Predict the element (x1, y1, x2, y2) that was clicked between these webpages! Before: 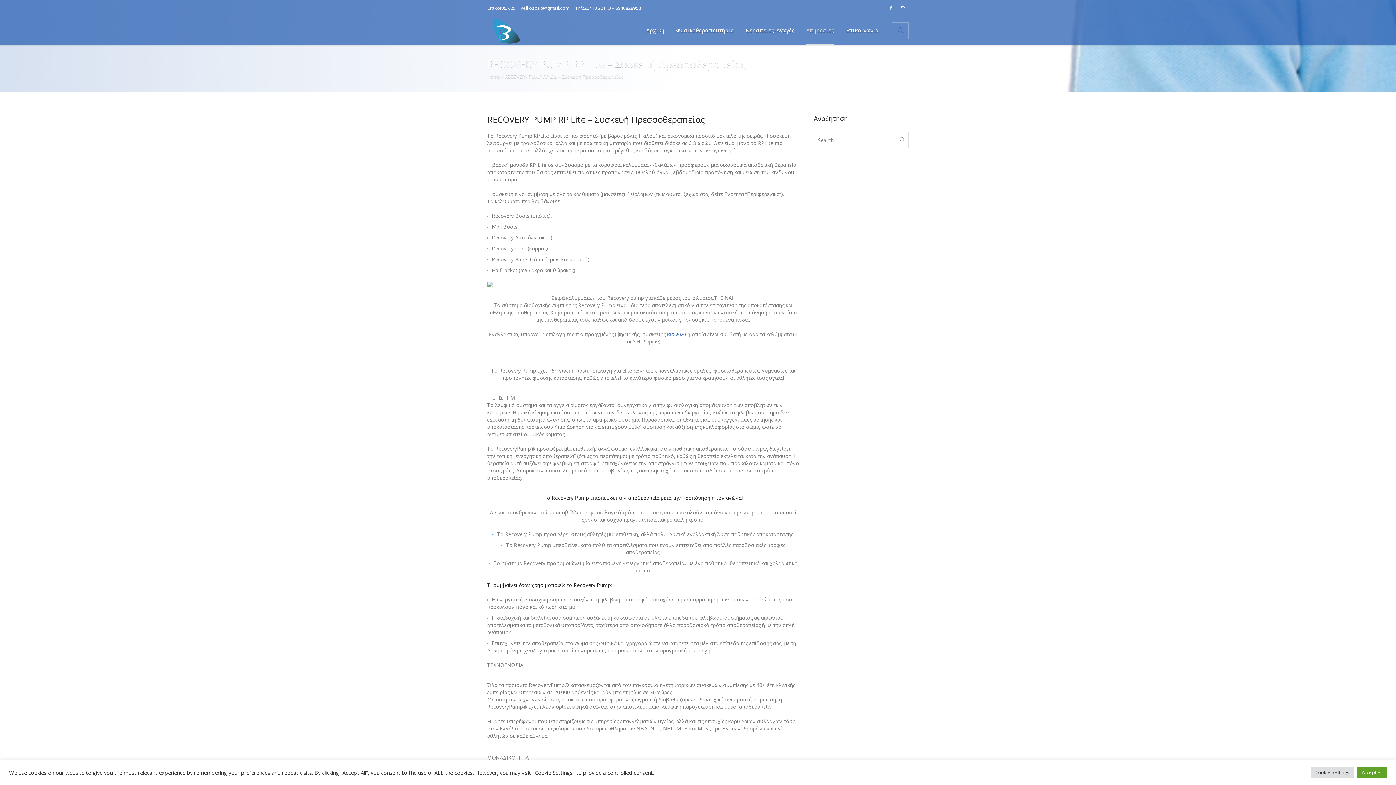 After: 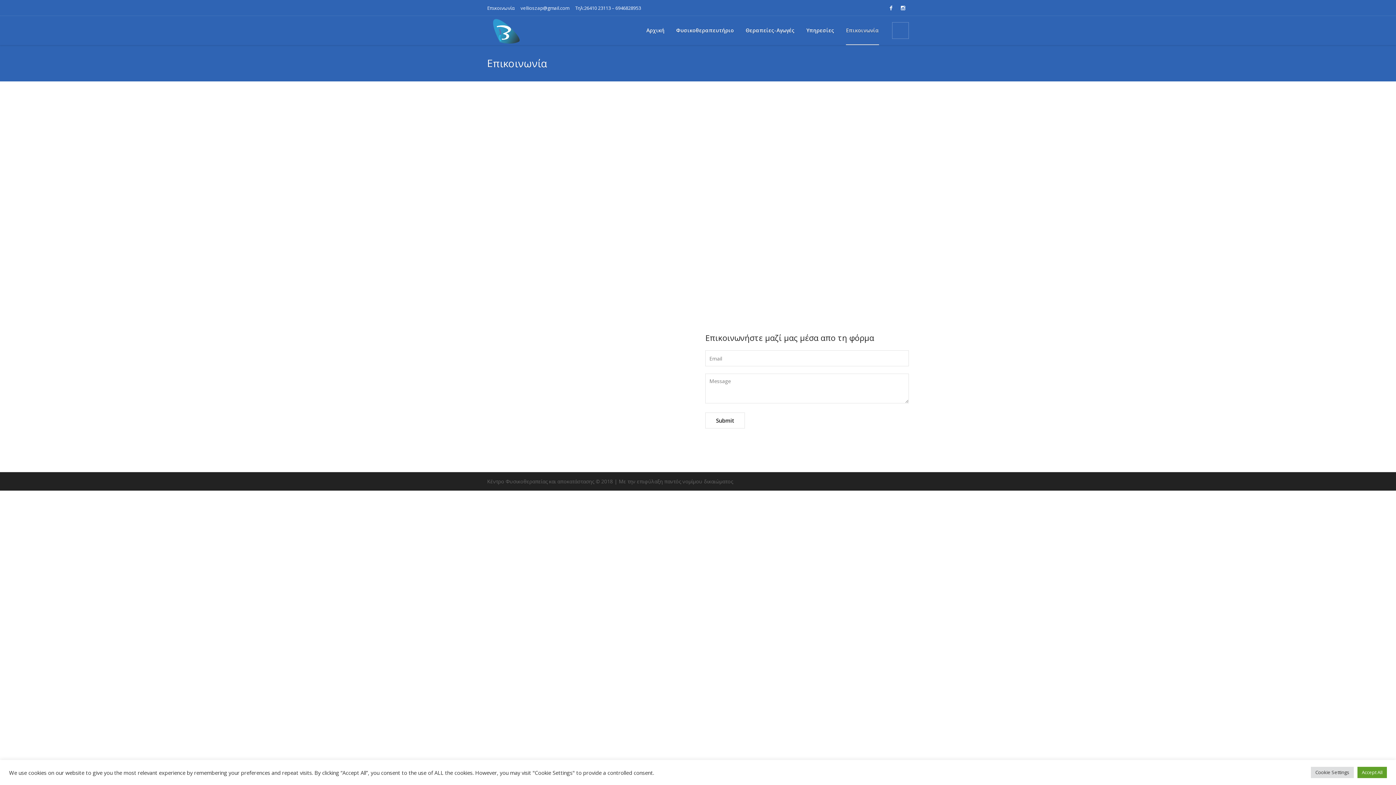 Action: label: Επικοινωνία bbox: (840, 16, 885, 45)